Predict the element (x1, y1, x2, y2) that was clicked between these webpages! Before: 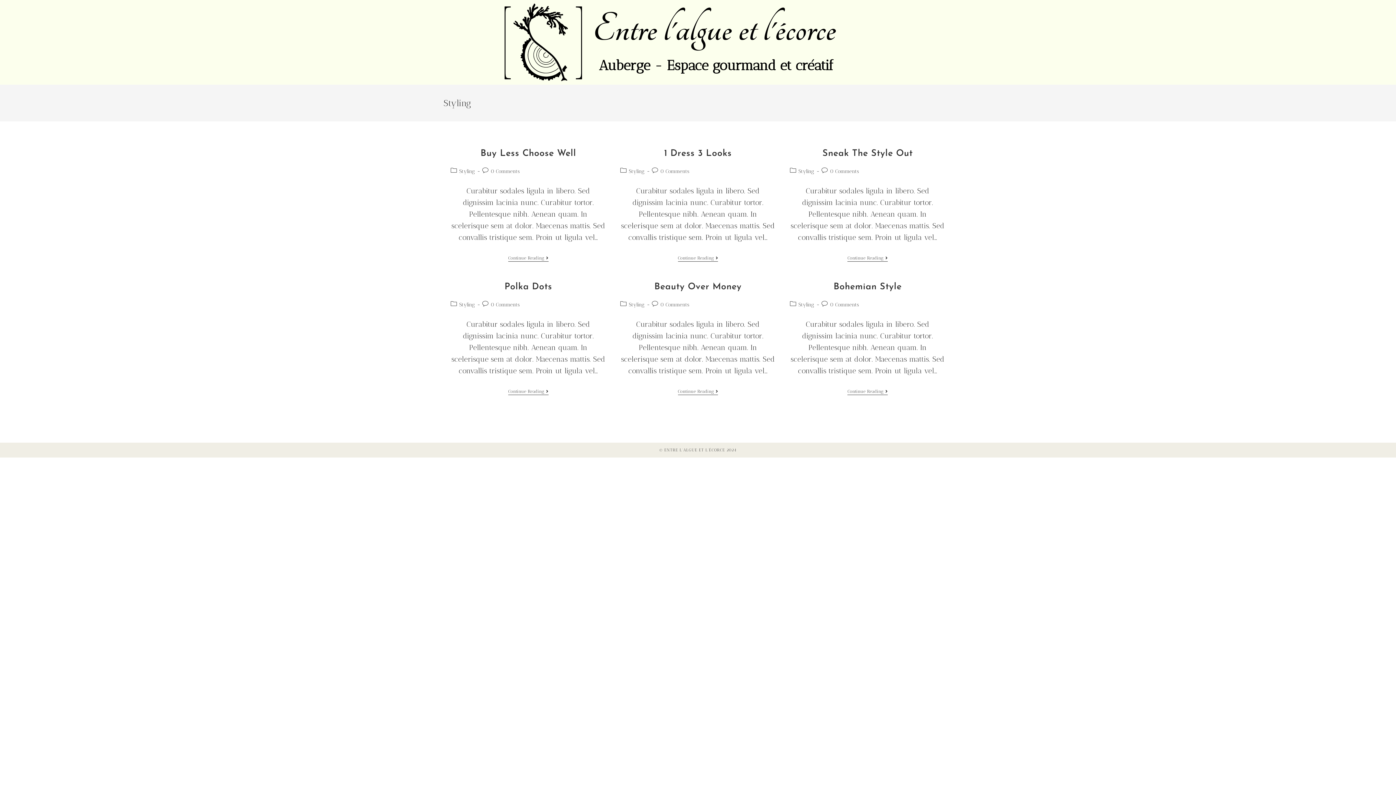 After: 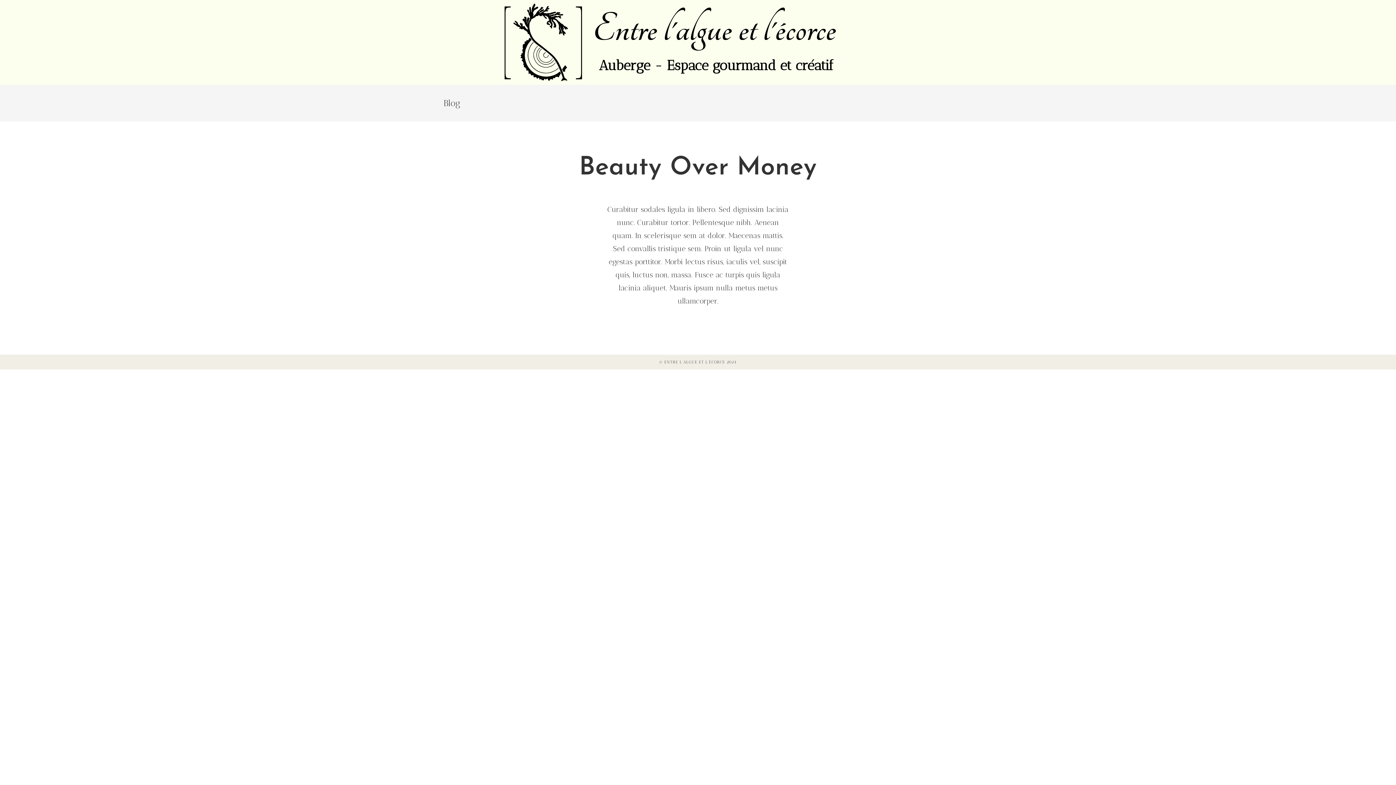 Action: bbox: (654, 282, 741, 291) label: Beauty Over Money